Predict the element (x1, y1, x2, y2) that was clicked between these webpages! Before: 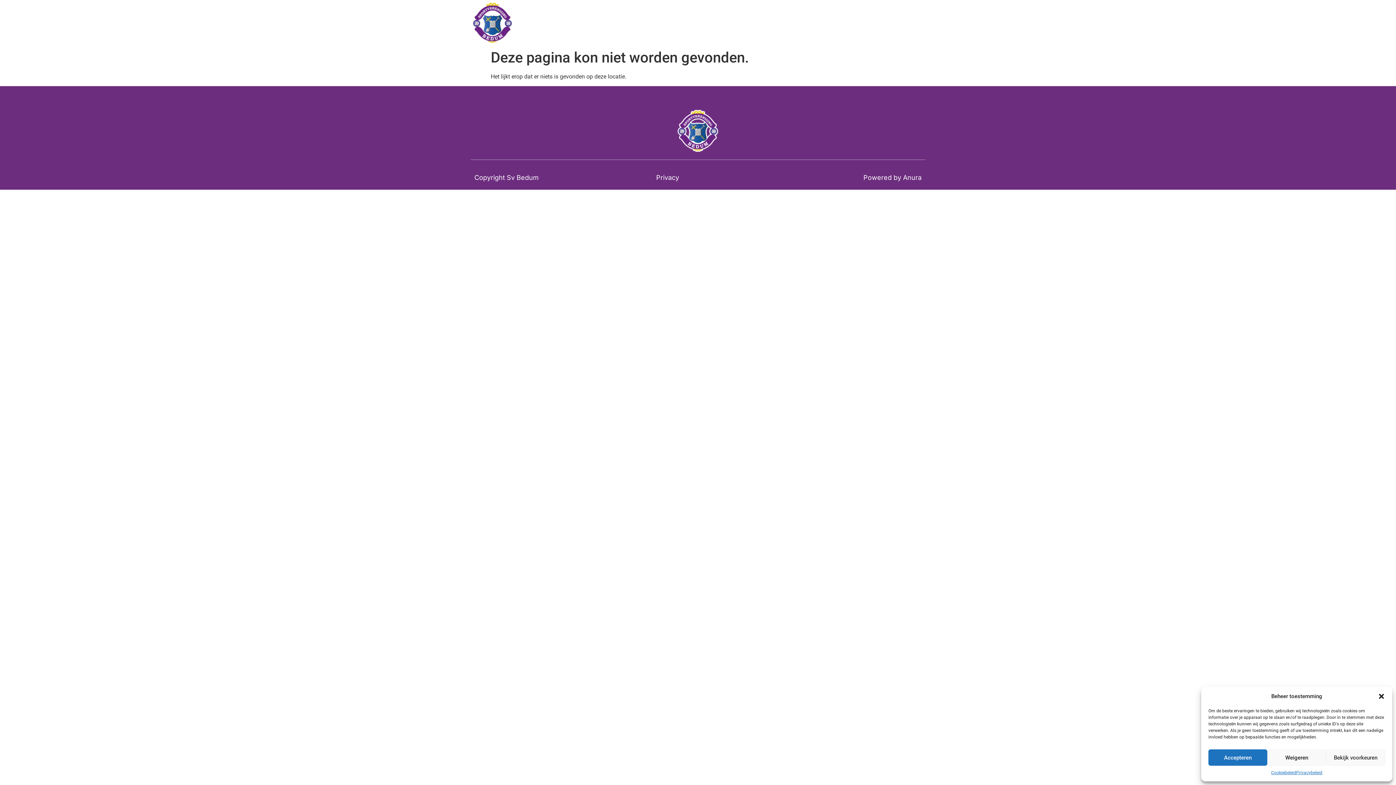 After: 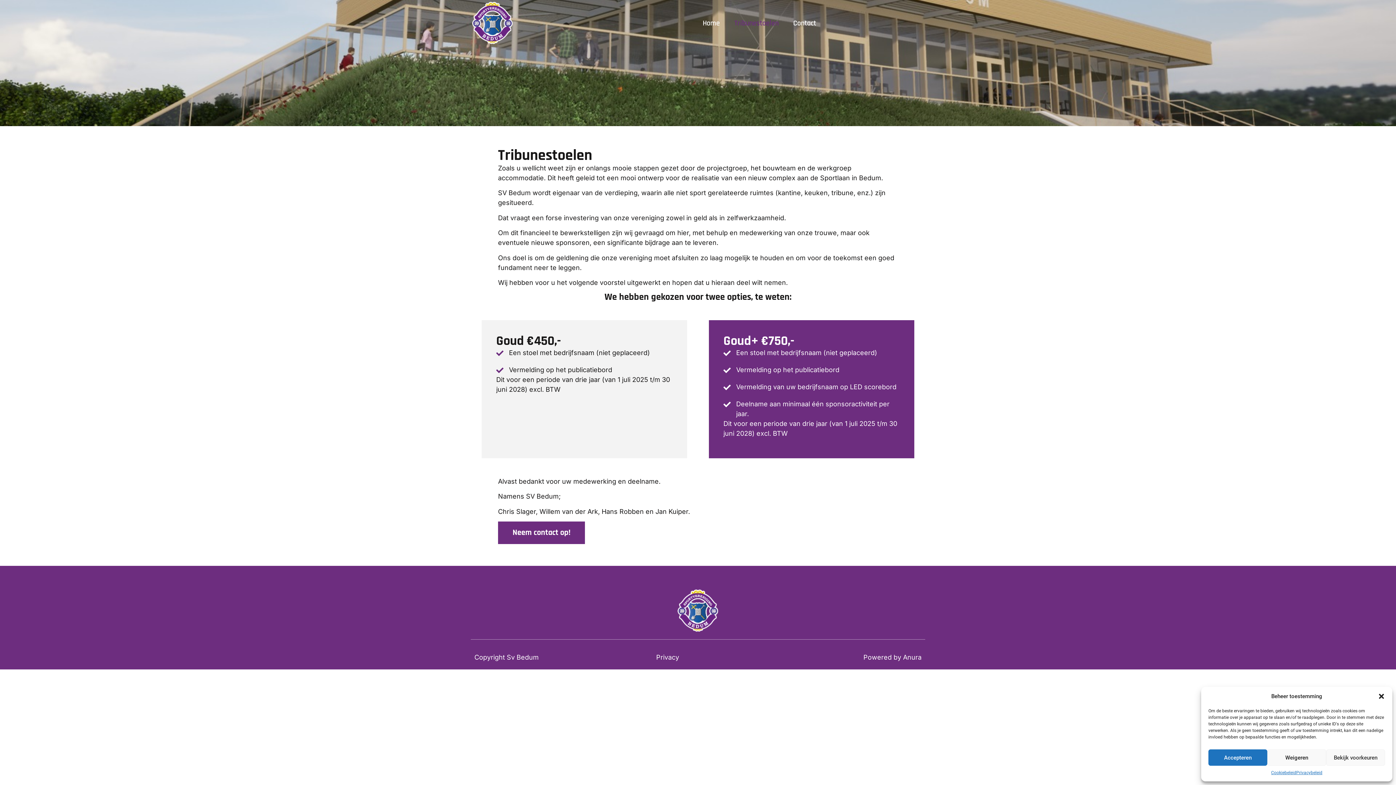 Action: bbox: (727, 14, 786, 31) label: Tribunestoelen